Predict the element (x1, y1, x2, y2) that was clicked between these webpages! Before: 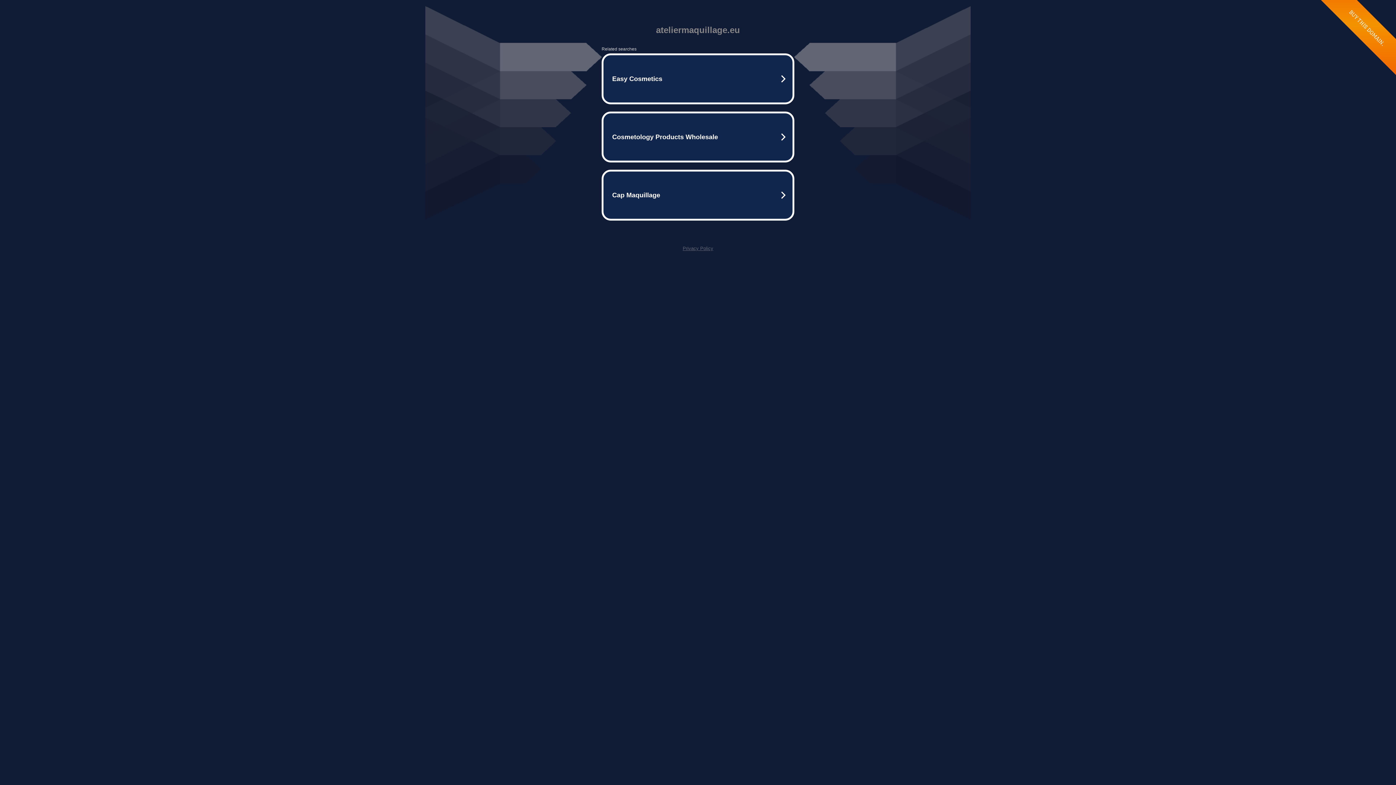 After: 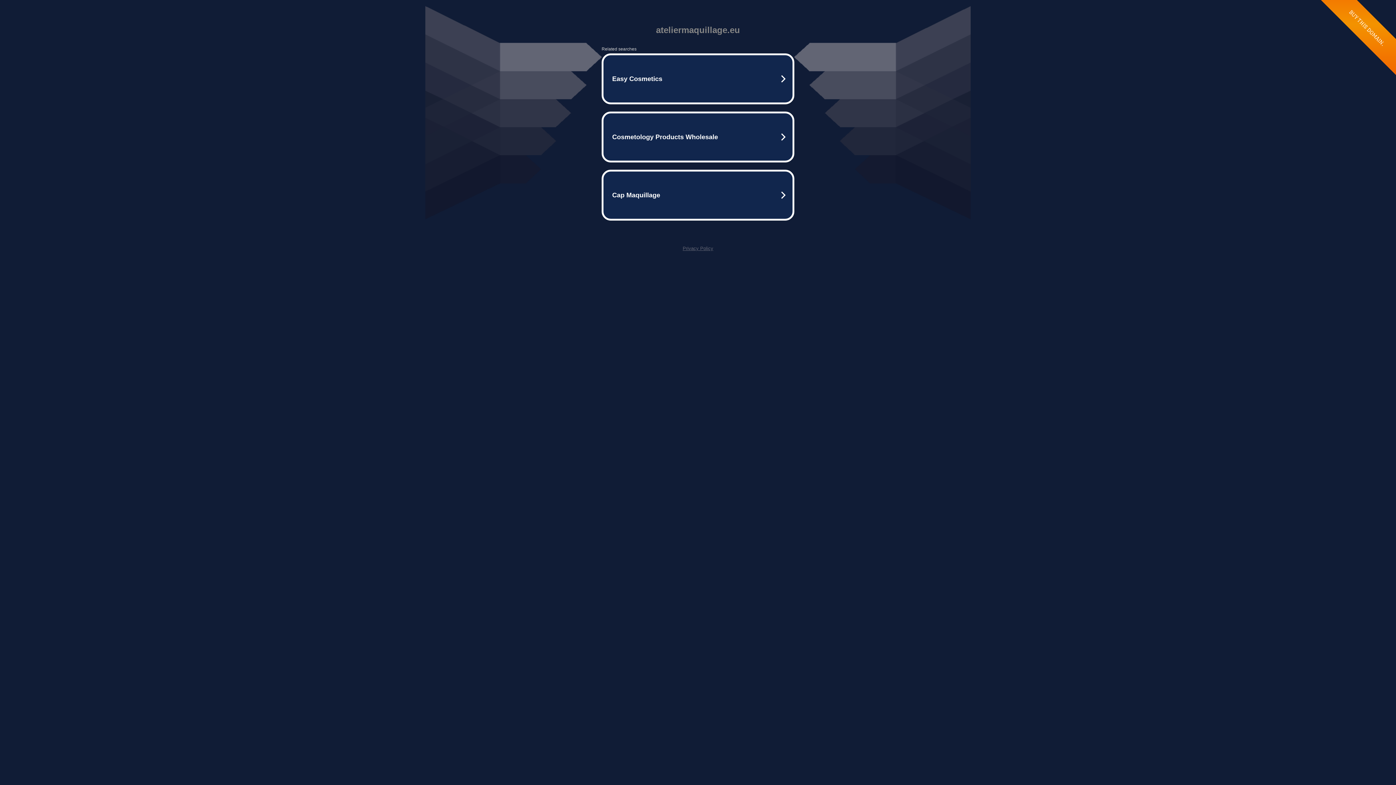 Action: label: Privacy Policy bbox: (682, 245, 713, 251)